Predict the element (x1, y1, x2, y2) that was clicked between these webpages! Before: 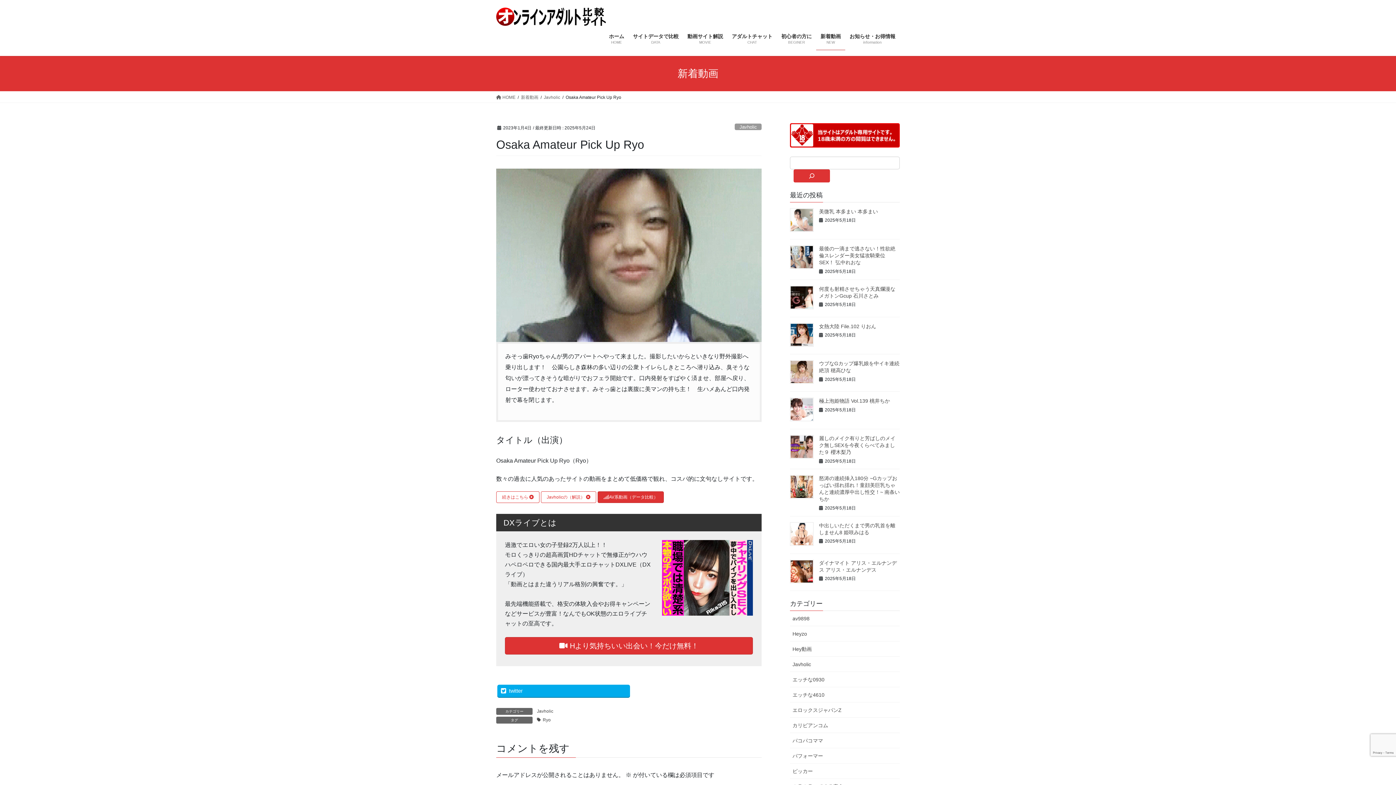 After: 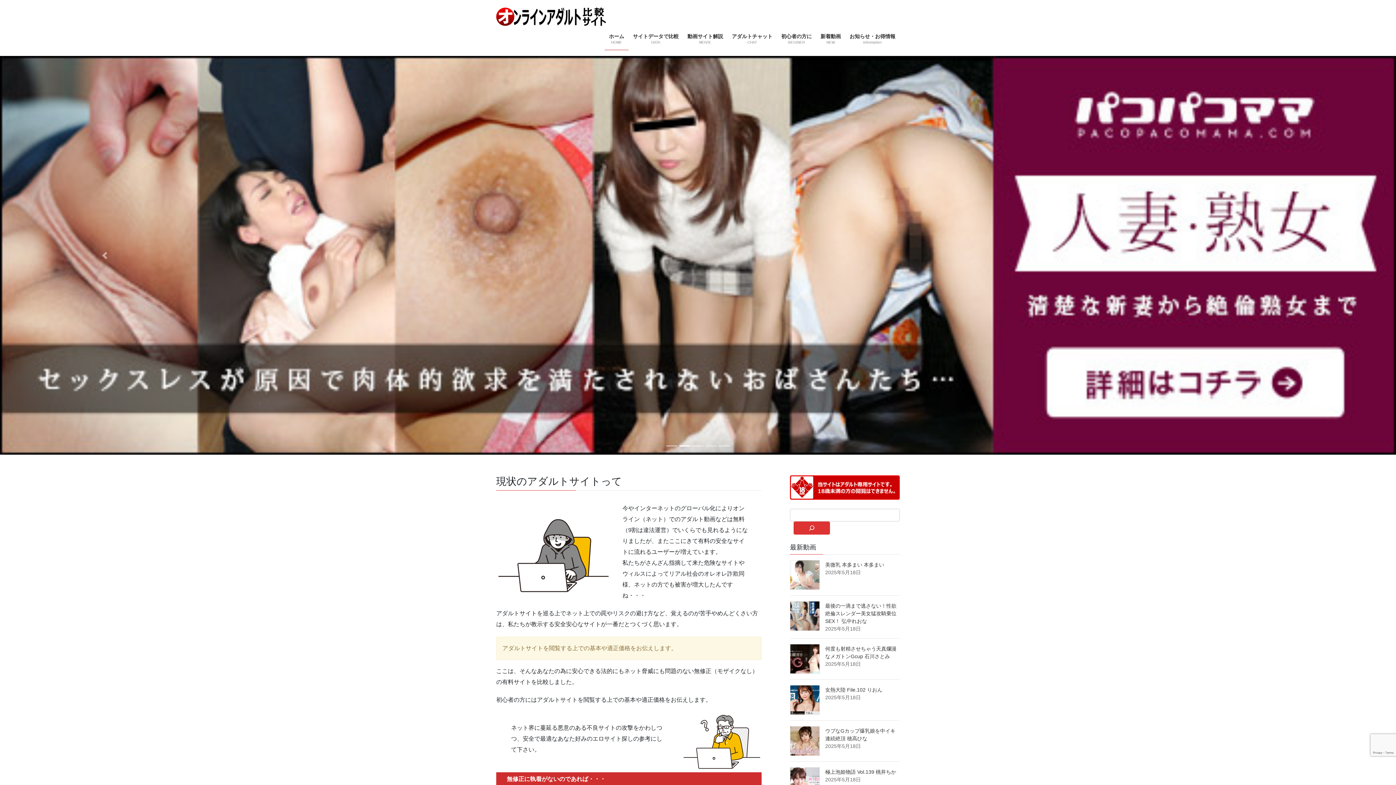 Action: label: ホーム
HOME bbox: (604, 27, 628, 50)